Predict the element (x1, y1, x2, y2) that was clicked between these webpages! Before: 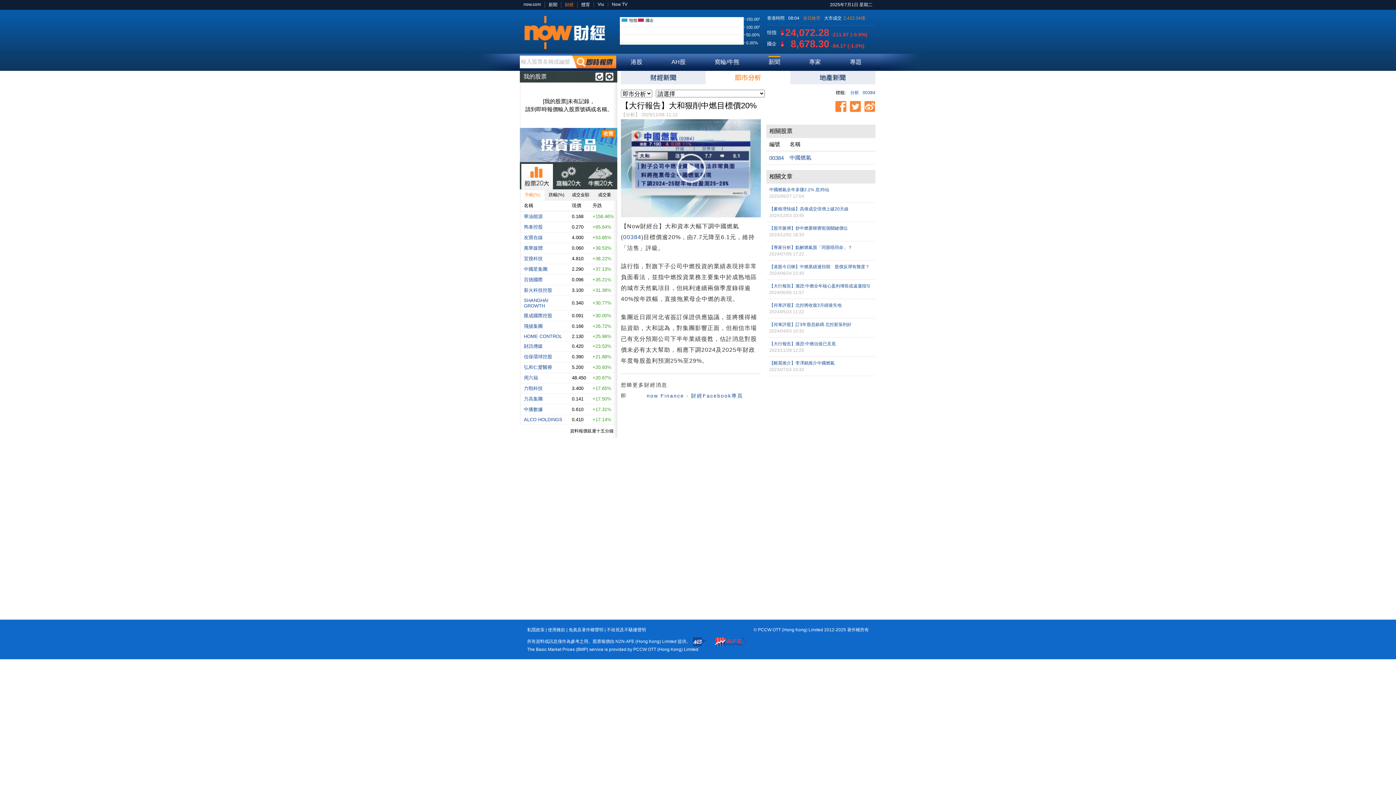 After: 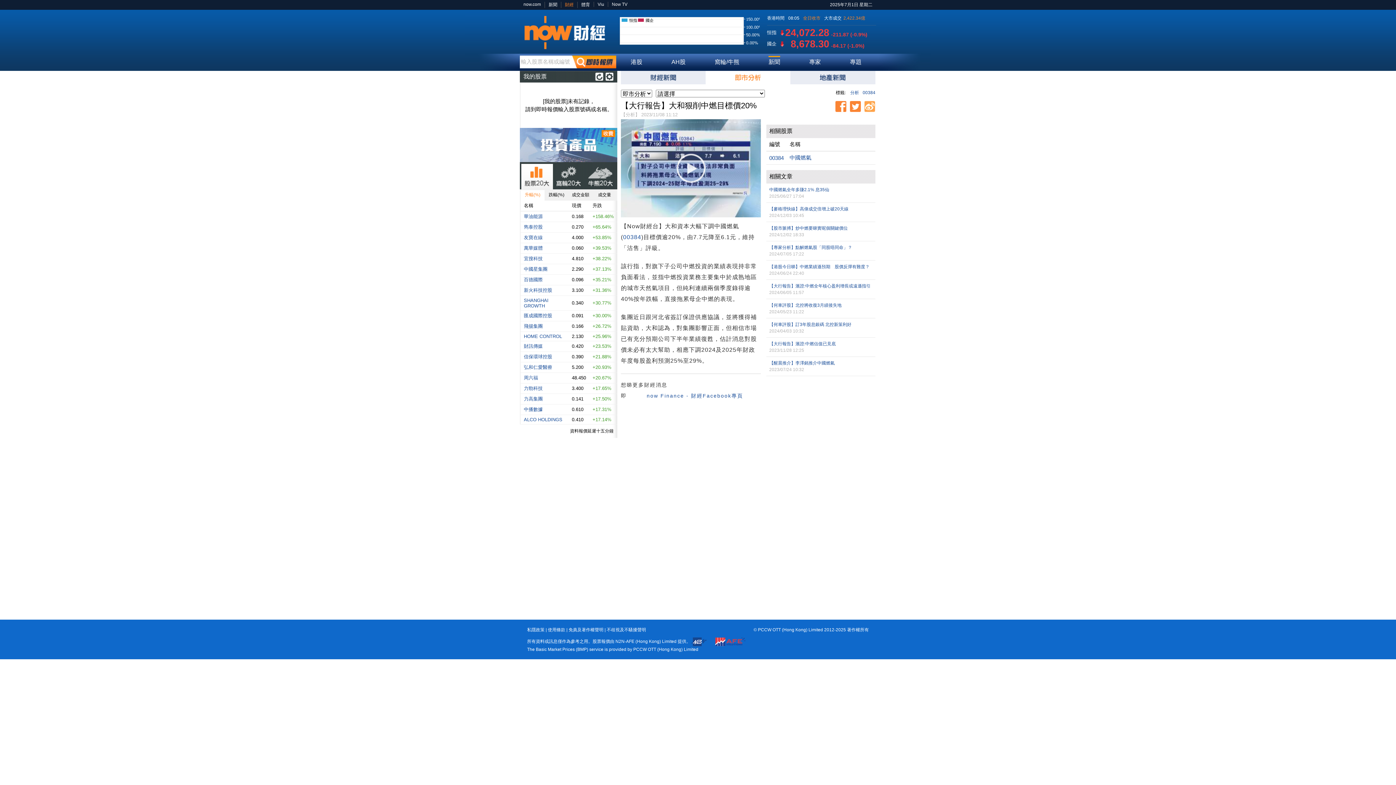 Action: bbox: (864, 101, 875, 112)